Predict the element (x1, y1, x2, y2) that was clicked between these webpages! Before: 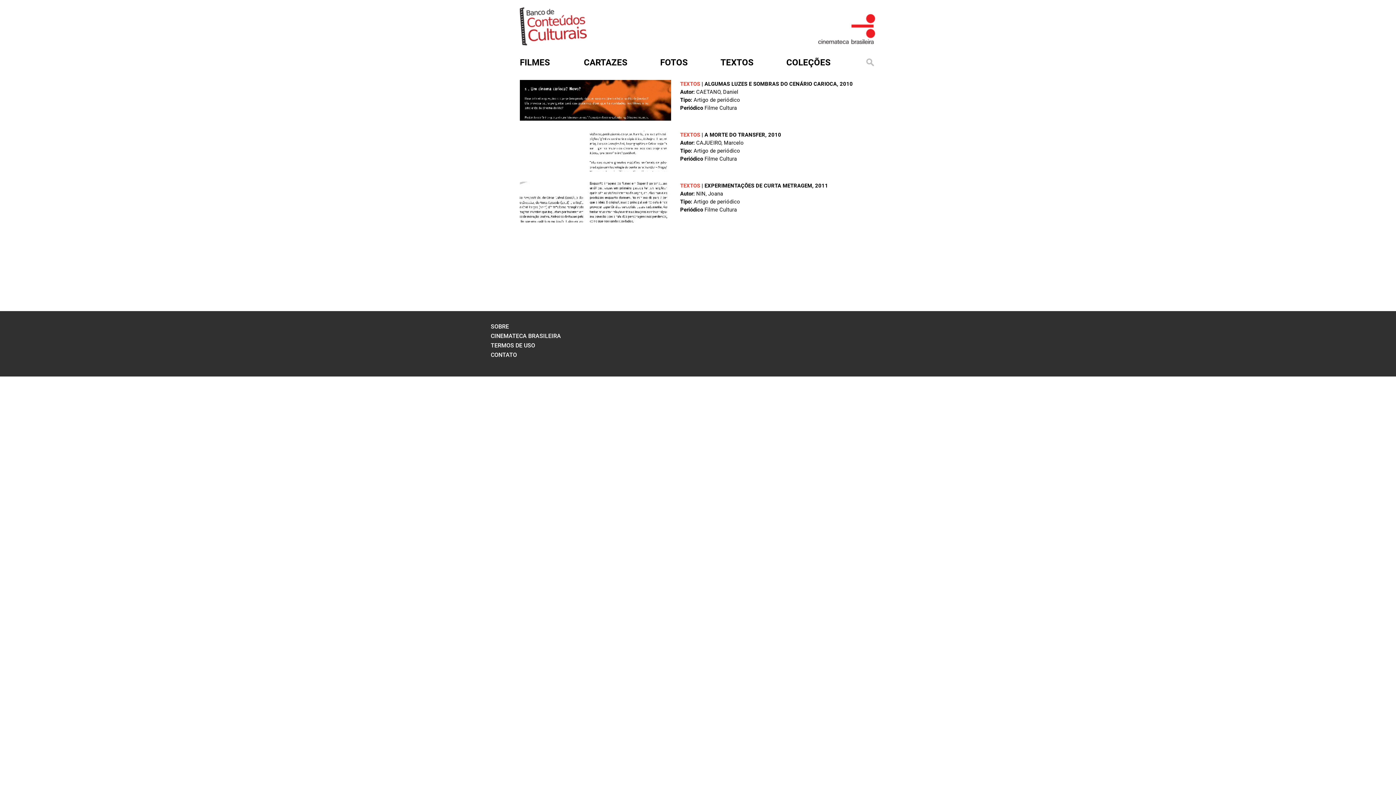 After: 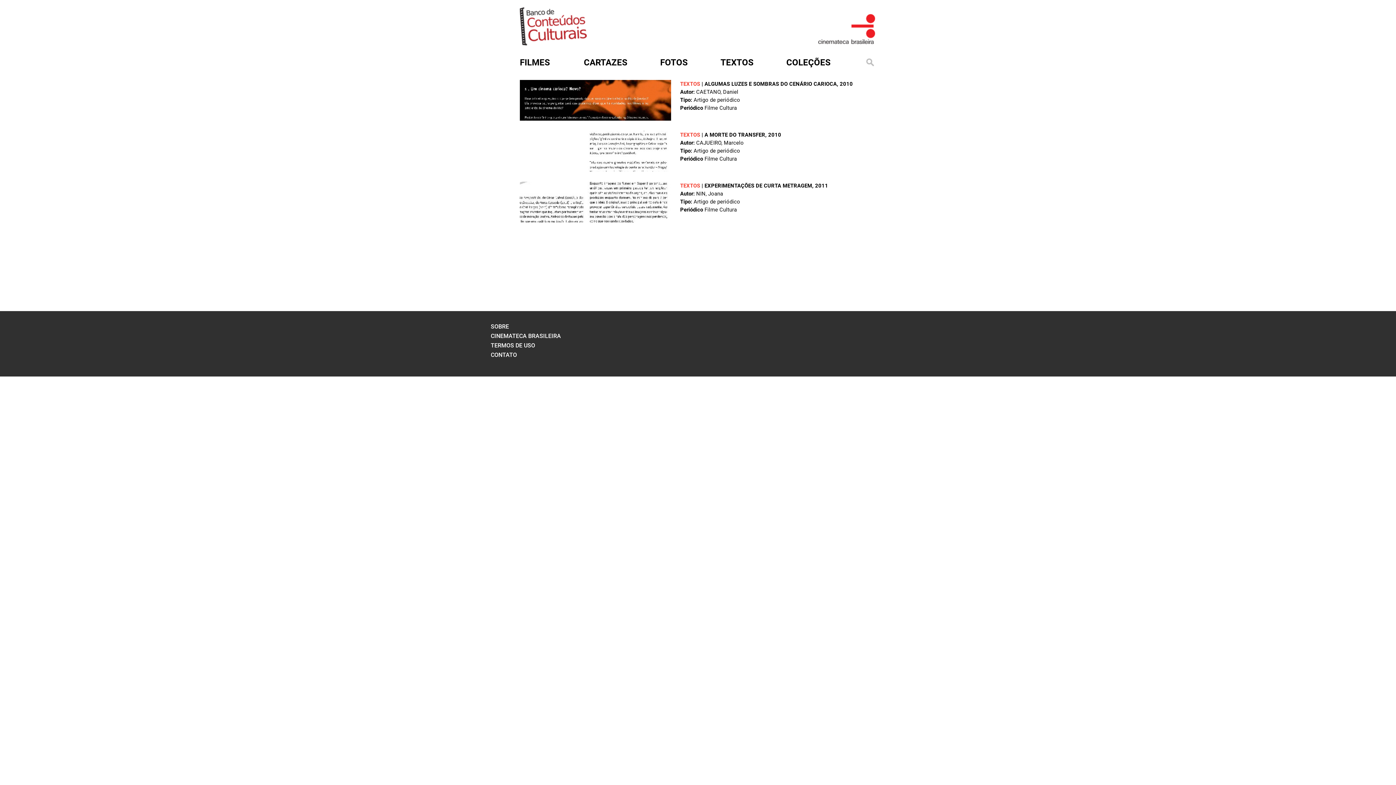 Action: bbox: (818, 36, 876, 45)